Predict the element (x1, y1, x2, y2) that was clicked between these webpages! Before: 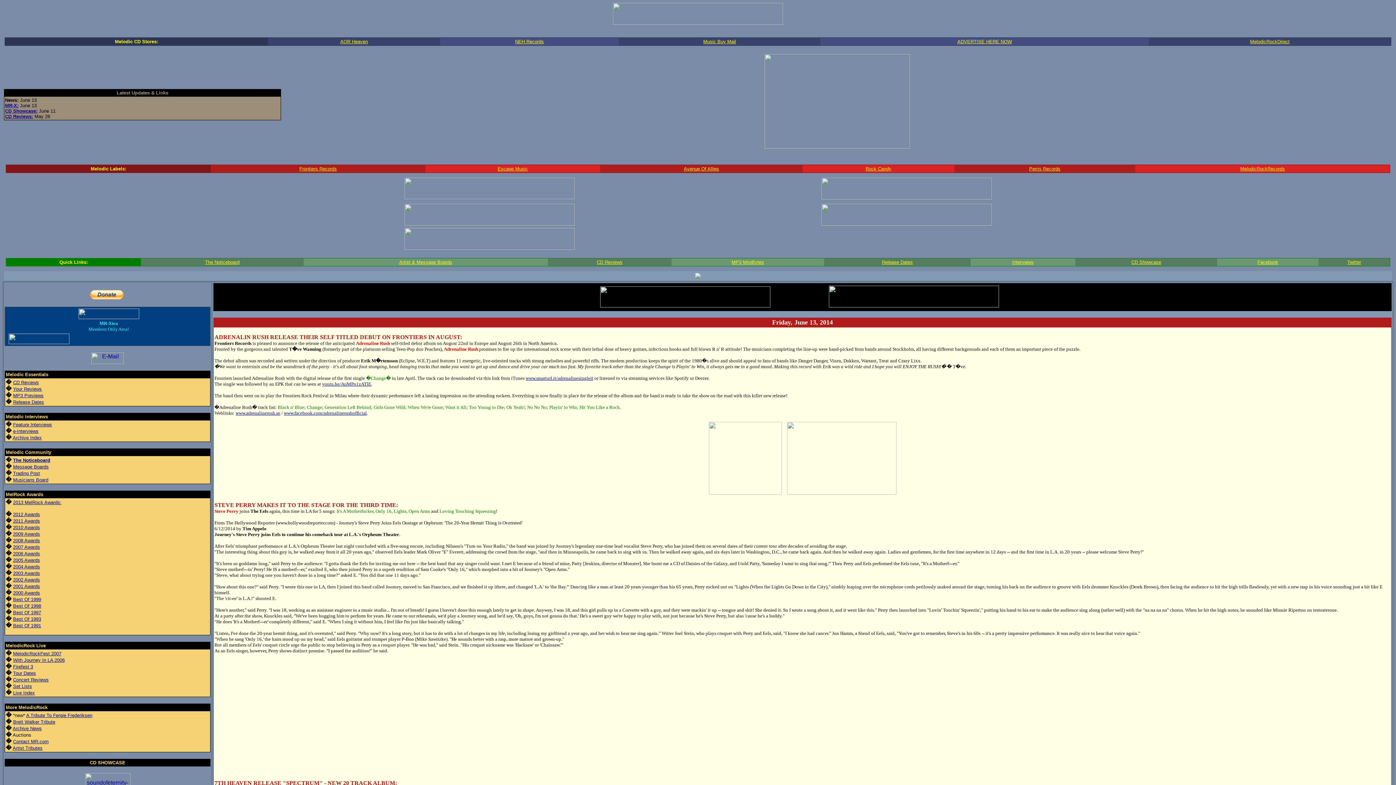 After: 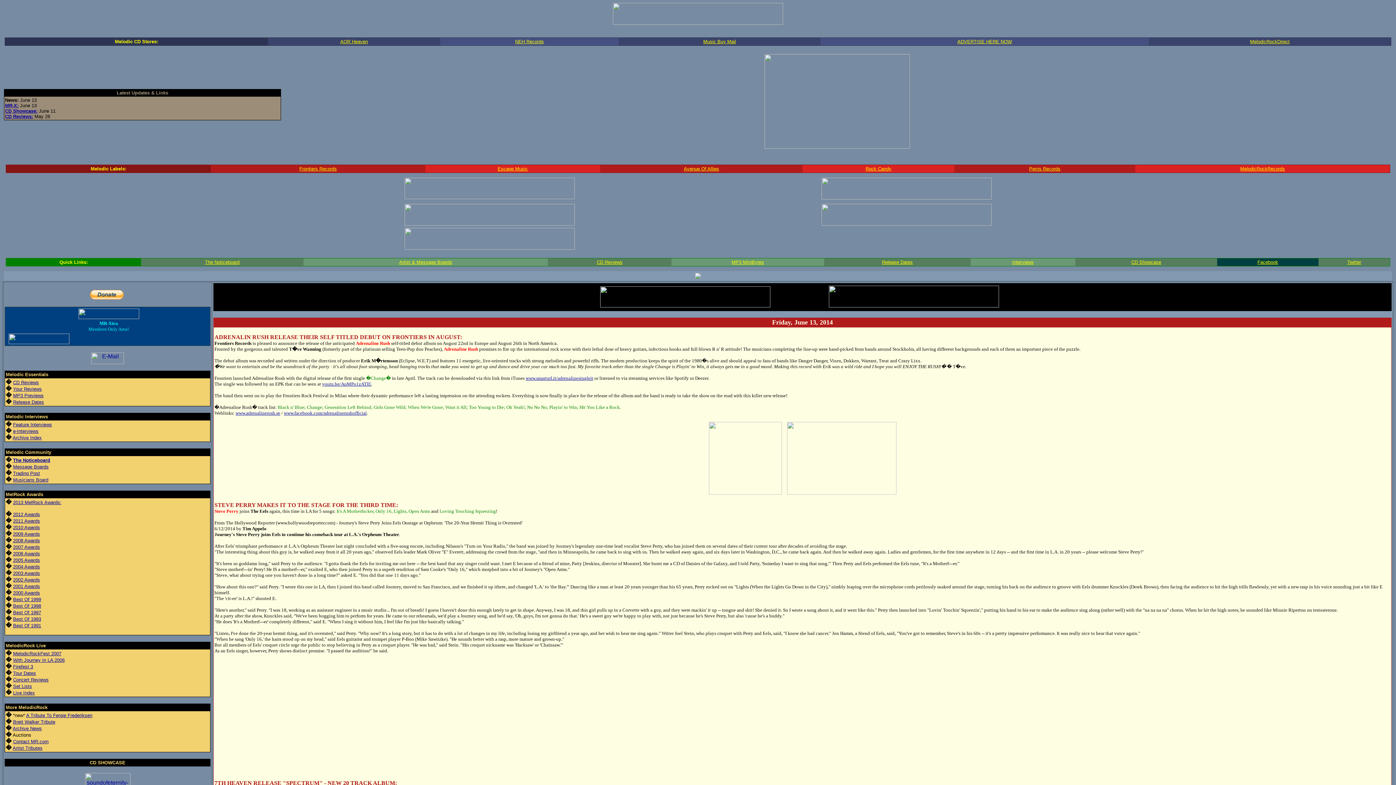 Action: label: Facebook bbox: (1257, 258, 1278, 265)